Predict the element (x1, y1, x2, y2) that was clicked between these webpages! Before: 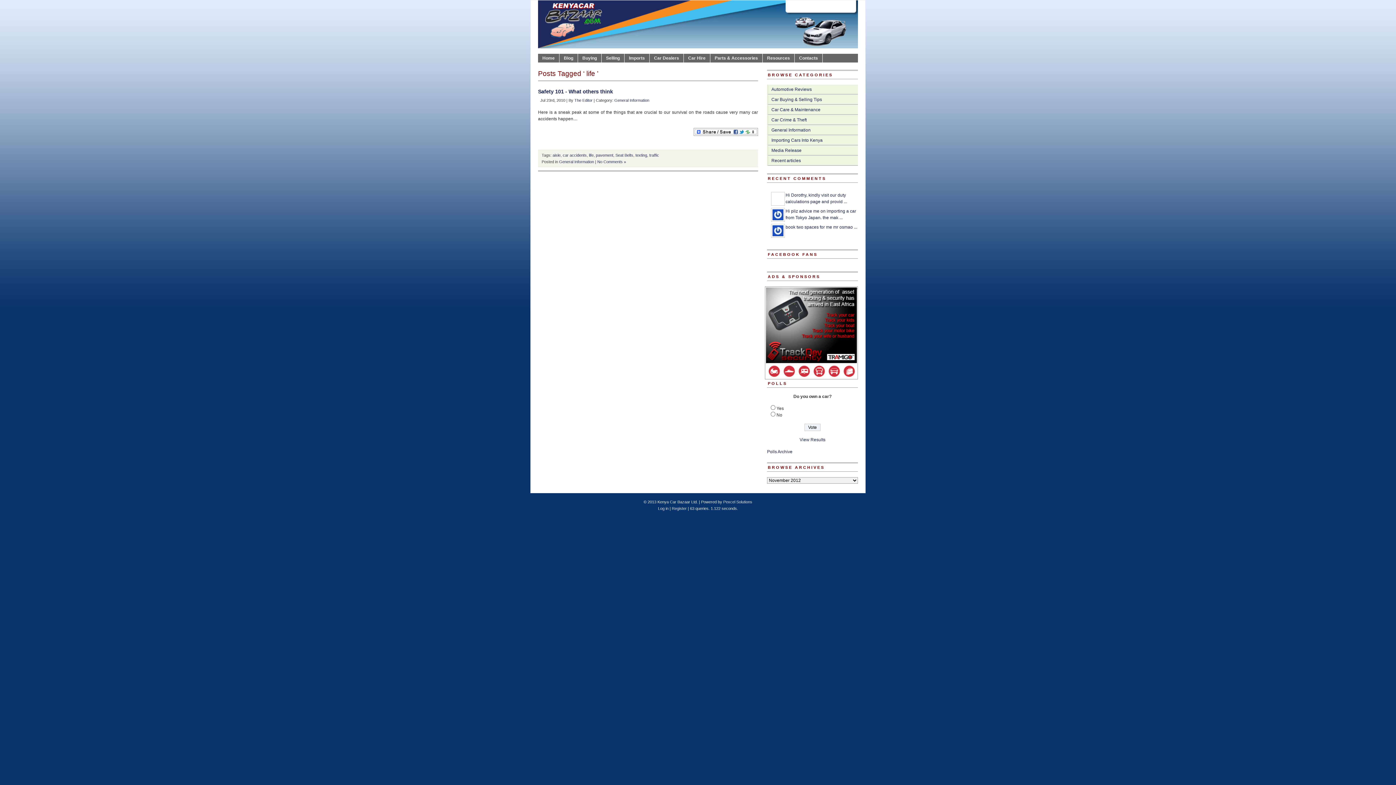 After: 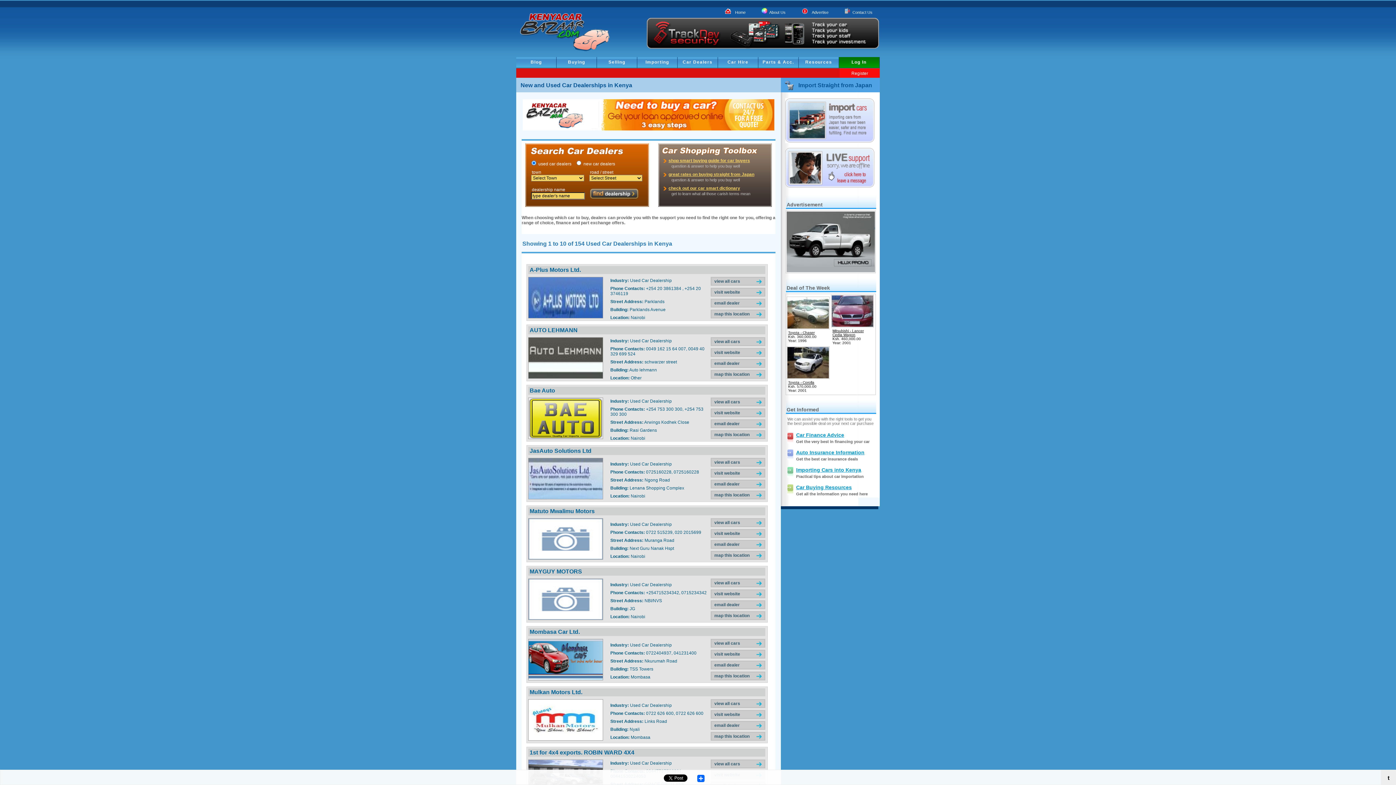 Action: bbox: (649, 53, 683, 62) label: Car Dealers